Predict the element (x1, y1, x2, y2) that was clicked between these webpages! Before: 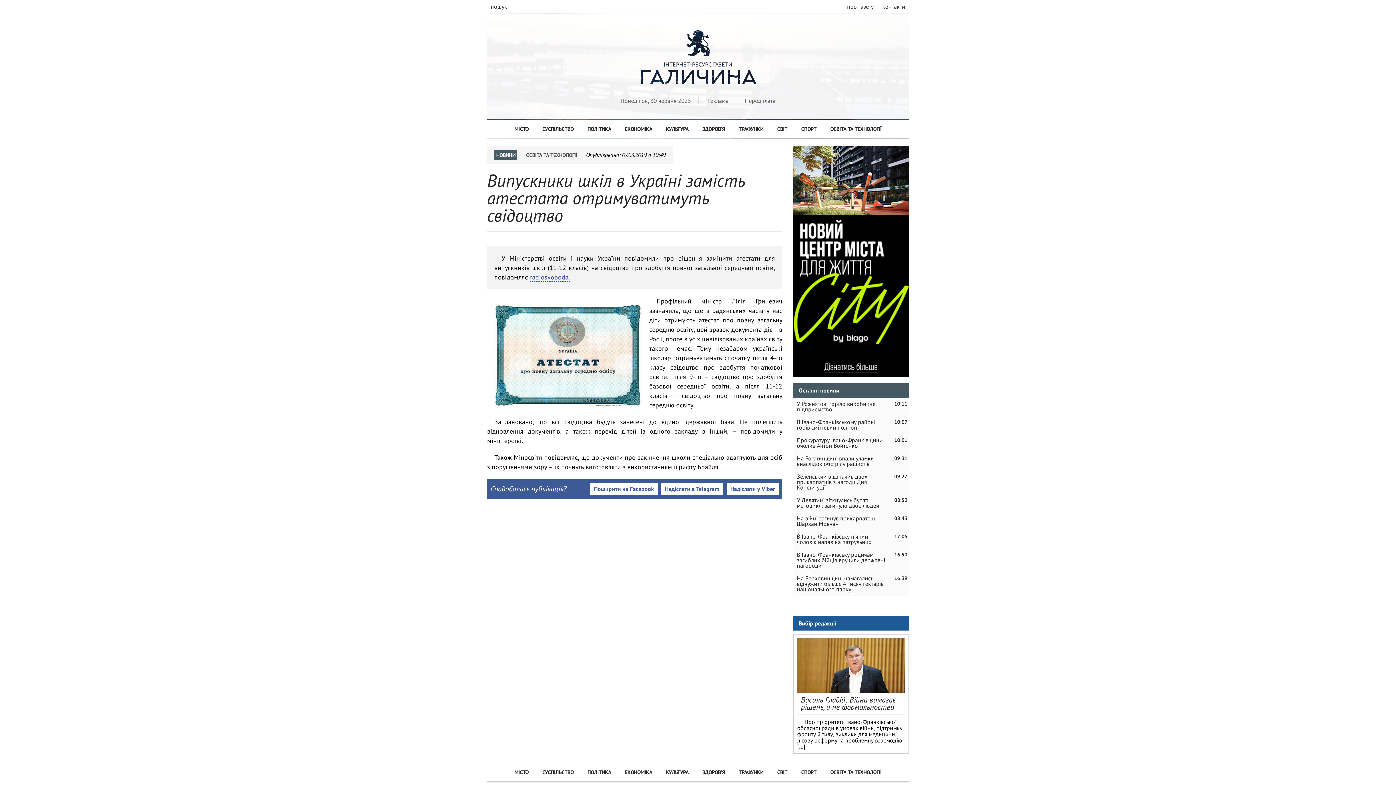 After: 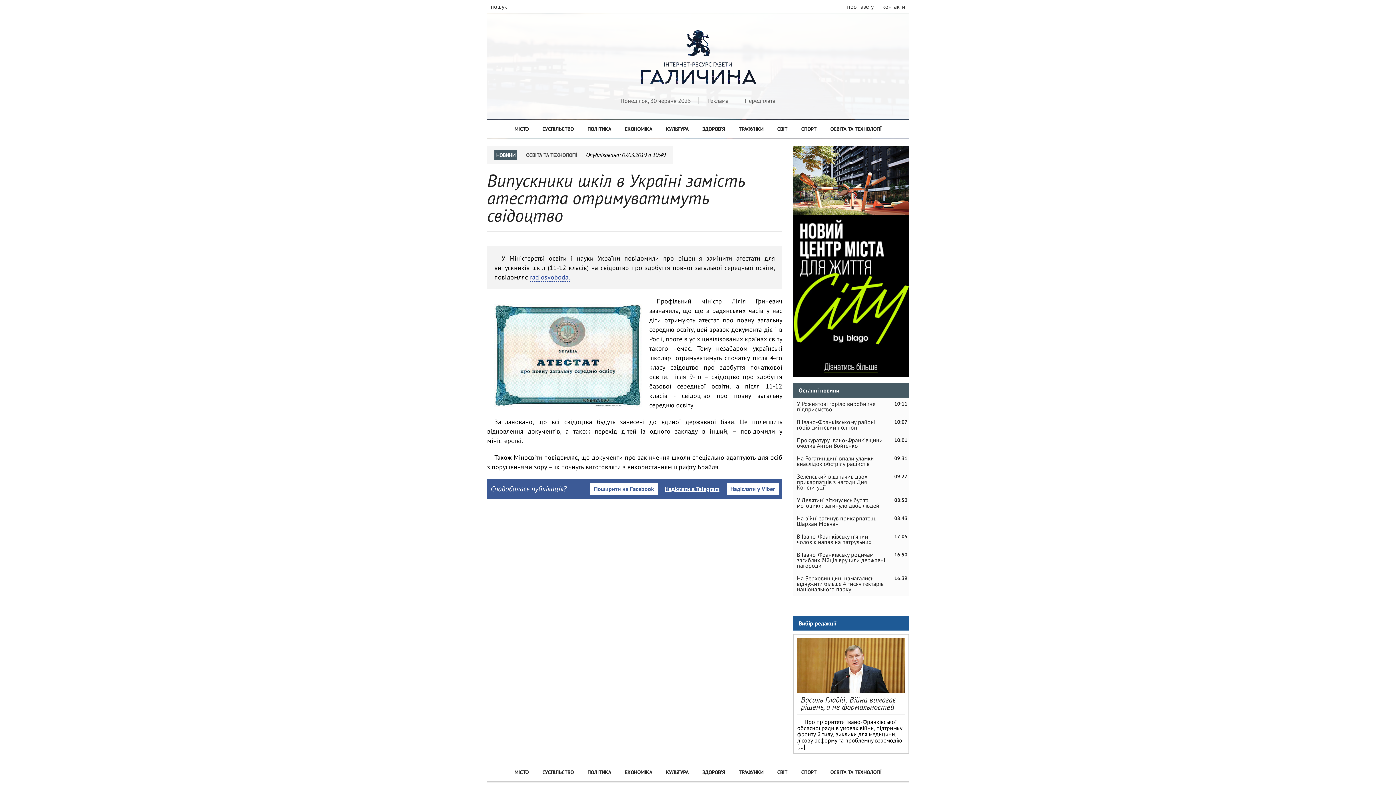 Action: label: Надіслати в Telegram bbox: (661, 482, 723, 495)